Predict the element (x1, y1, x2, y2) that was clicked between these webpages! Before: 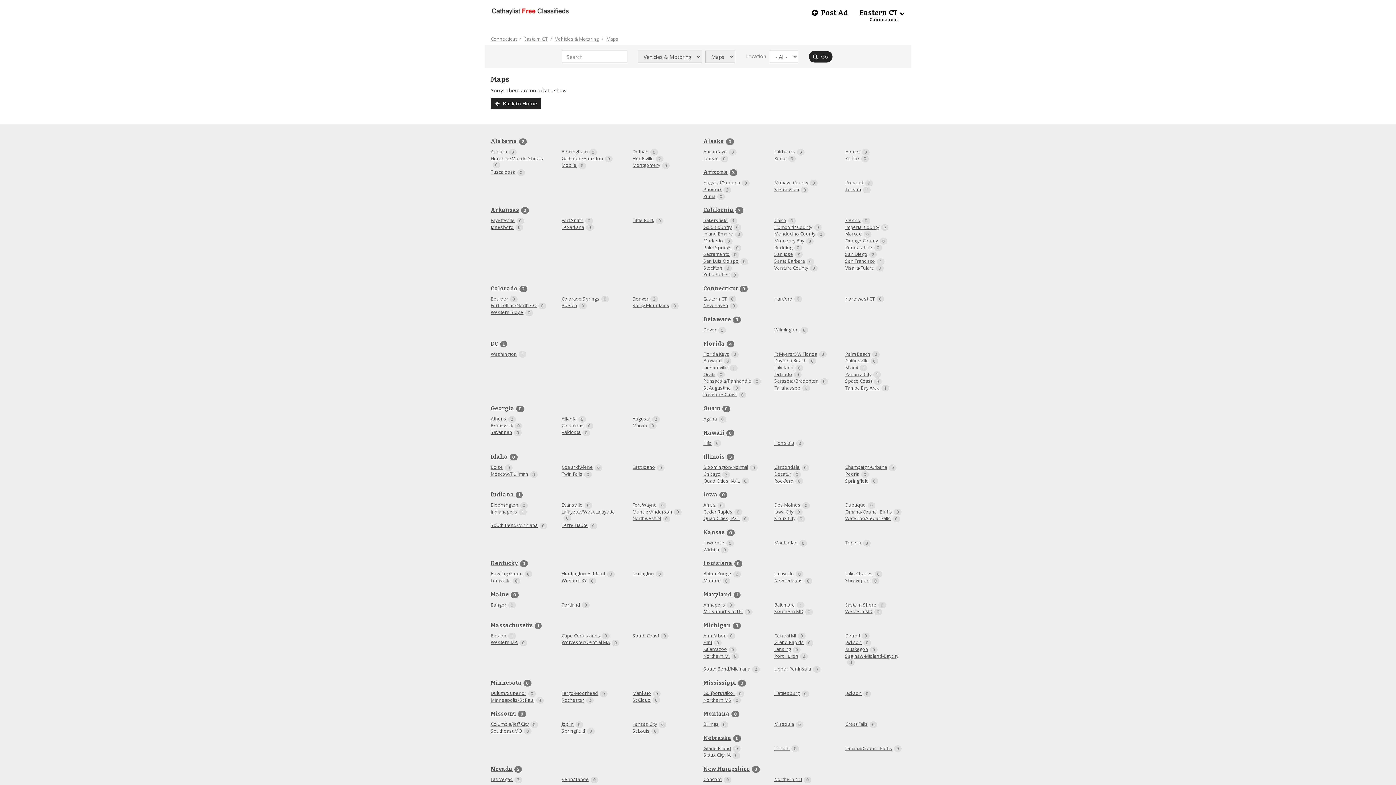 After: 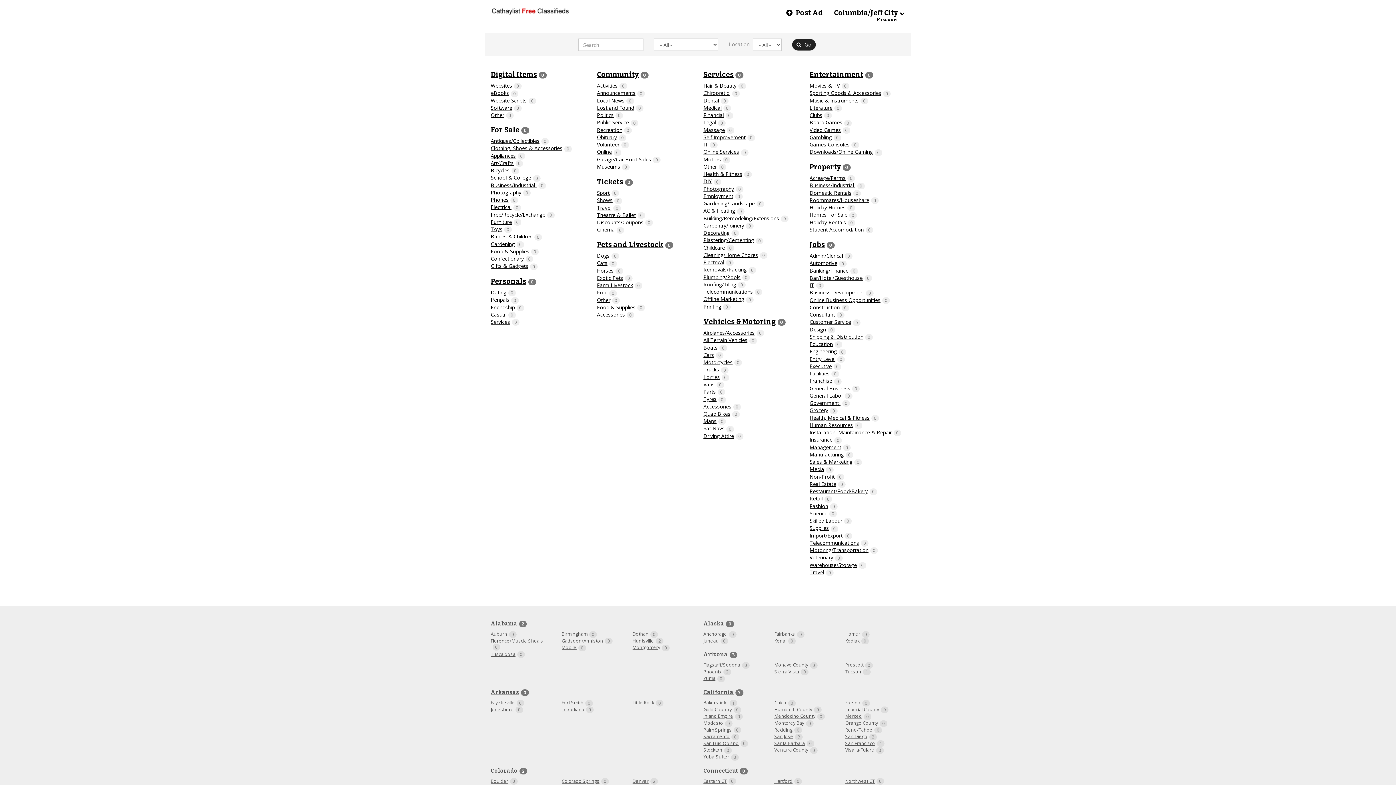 Action: bbox: (490, 721, 550, 728) label: Columbia/Jeff City0